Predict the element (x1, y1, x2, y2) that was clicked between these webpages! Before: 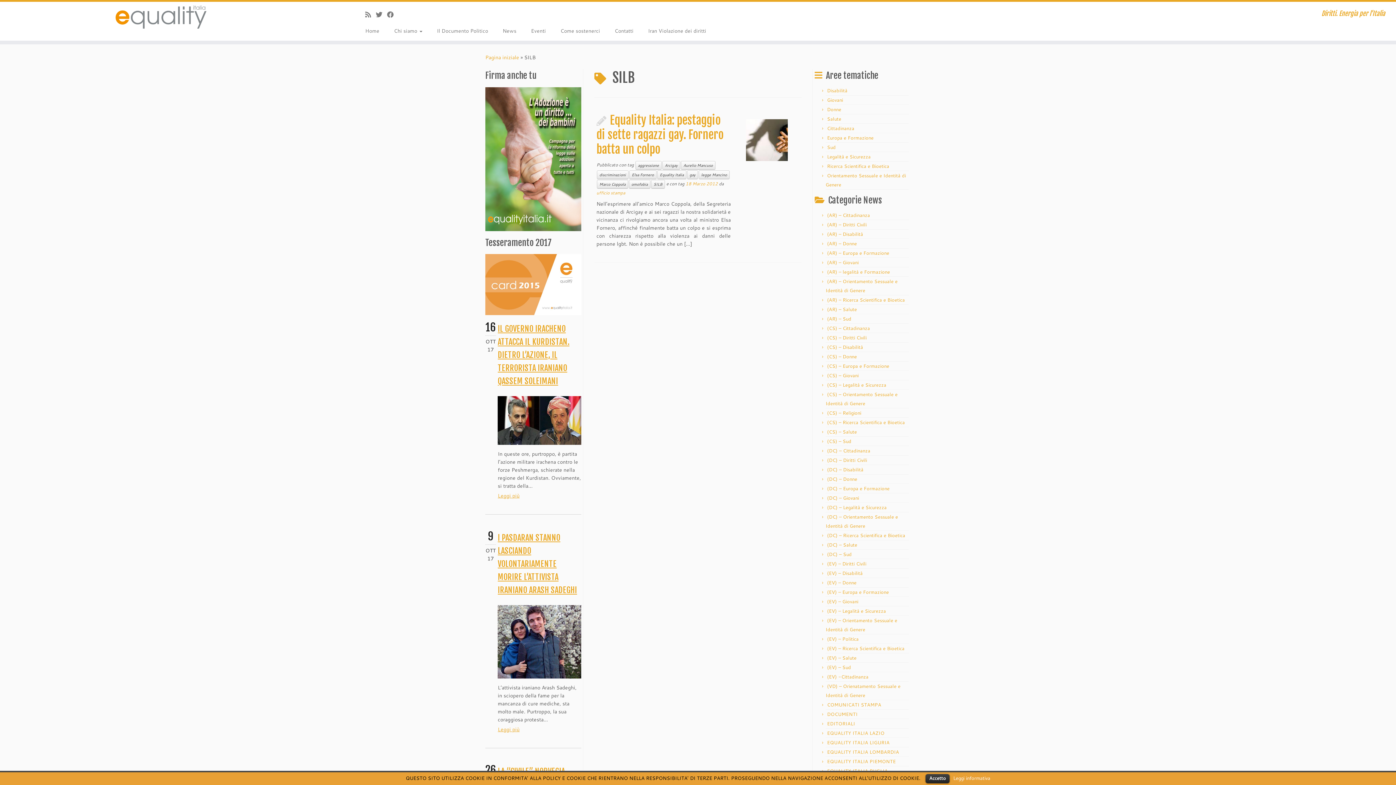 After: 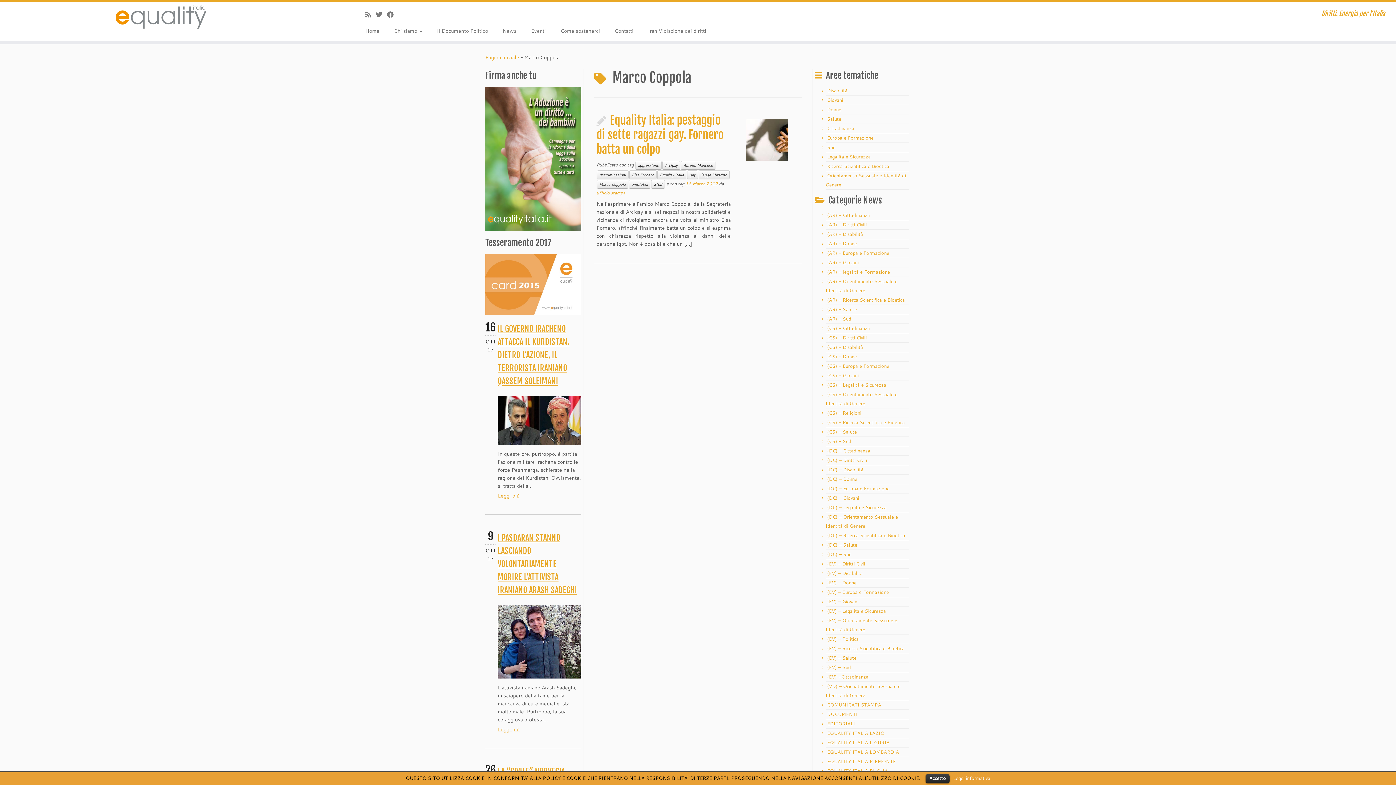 Action: label: Marco Coppola bbox: (596, 180, 628, 188)